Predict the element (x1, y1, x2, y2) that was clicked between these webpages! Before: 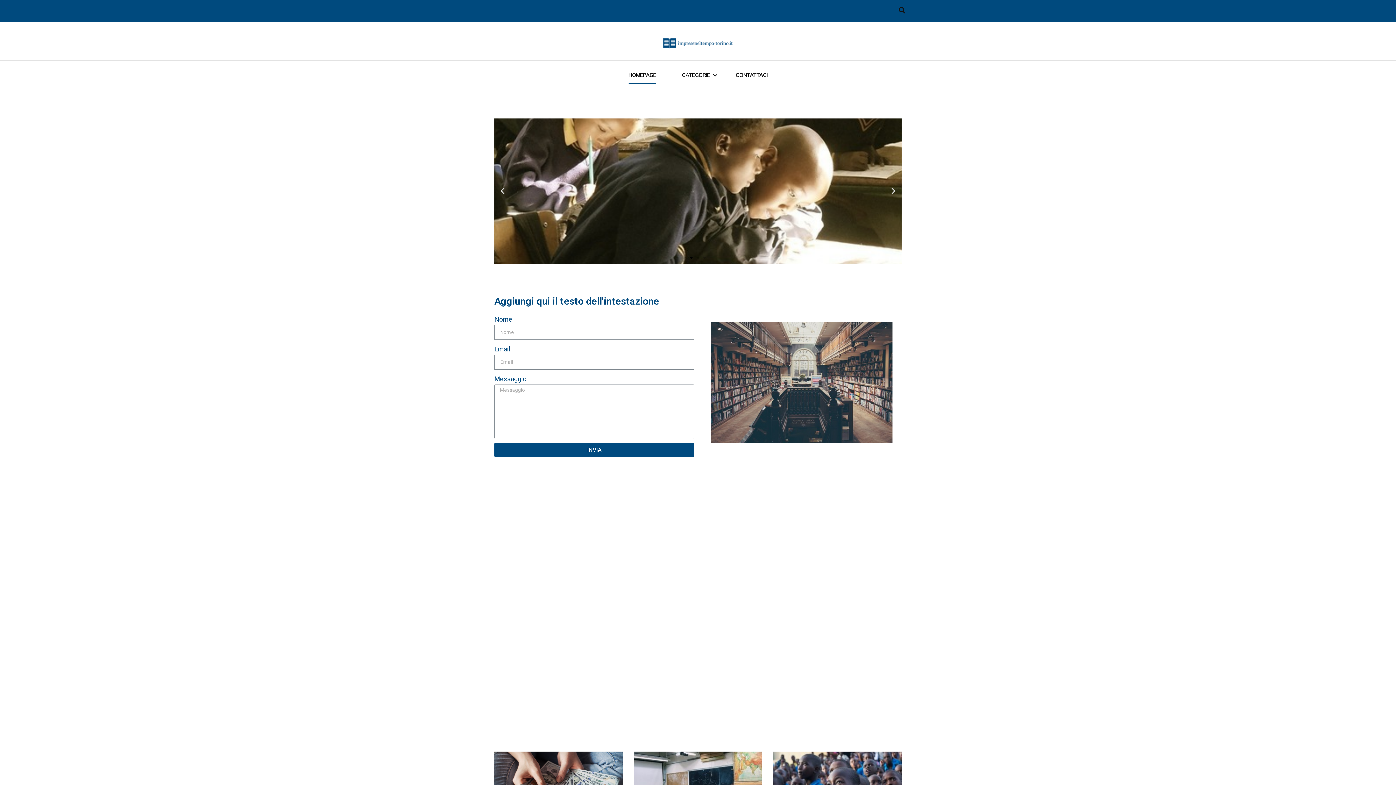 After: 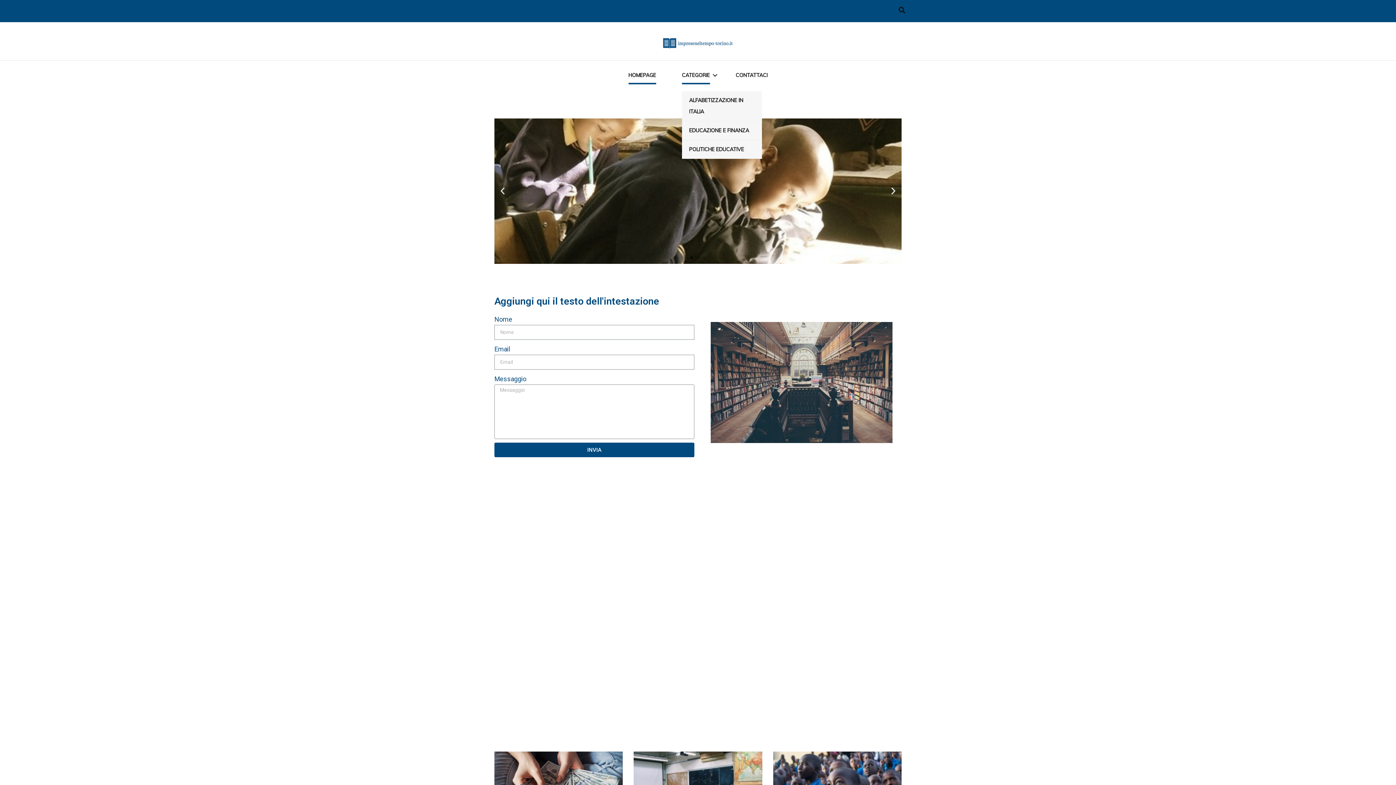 Action: label: CATEGORIE bbox: (682, 69, 710, 82)